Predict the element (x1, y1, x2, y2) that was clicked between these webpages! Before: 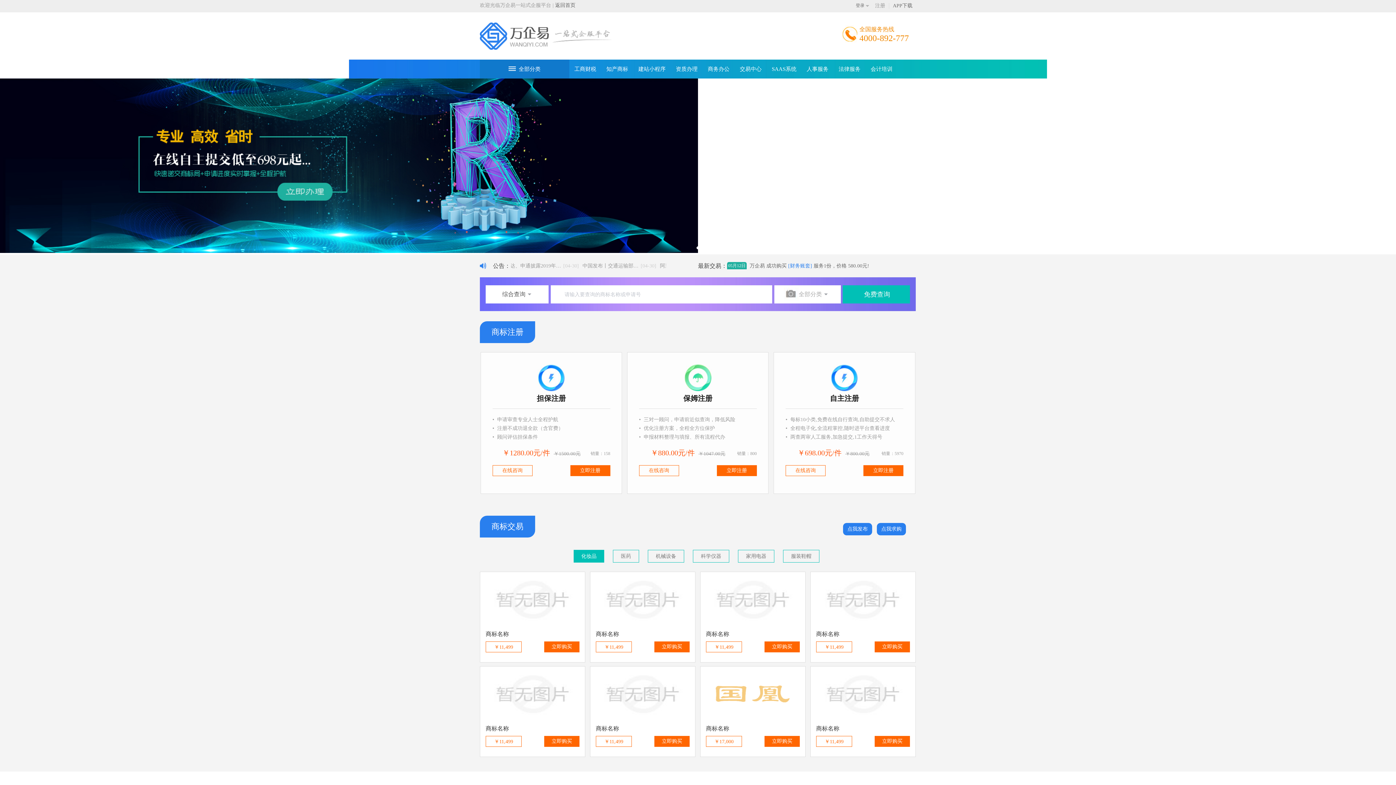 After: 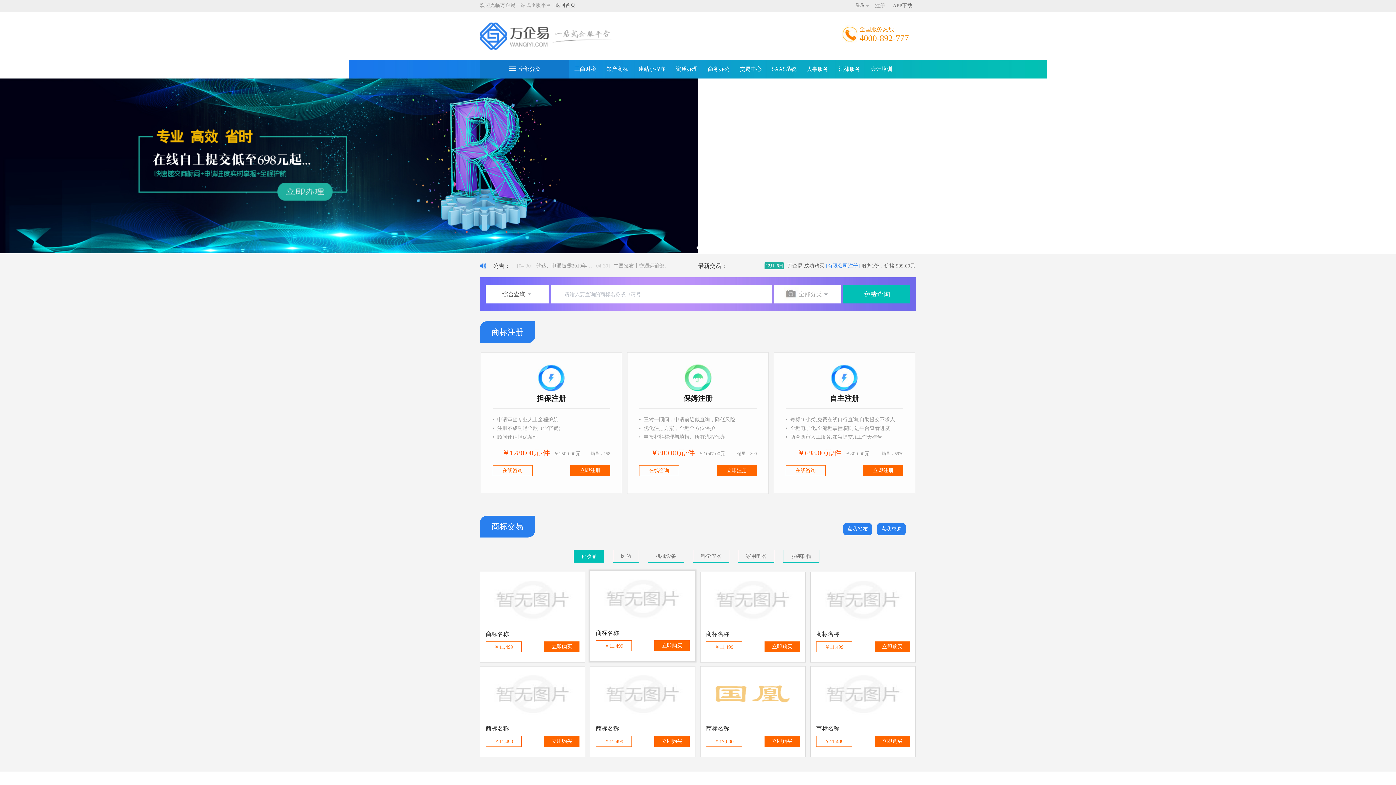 Action: bbox: (596, 641, 632, 652) label: ￥11,499